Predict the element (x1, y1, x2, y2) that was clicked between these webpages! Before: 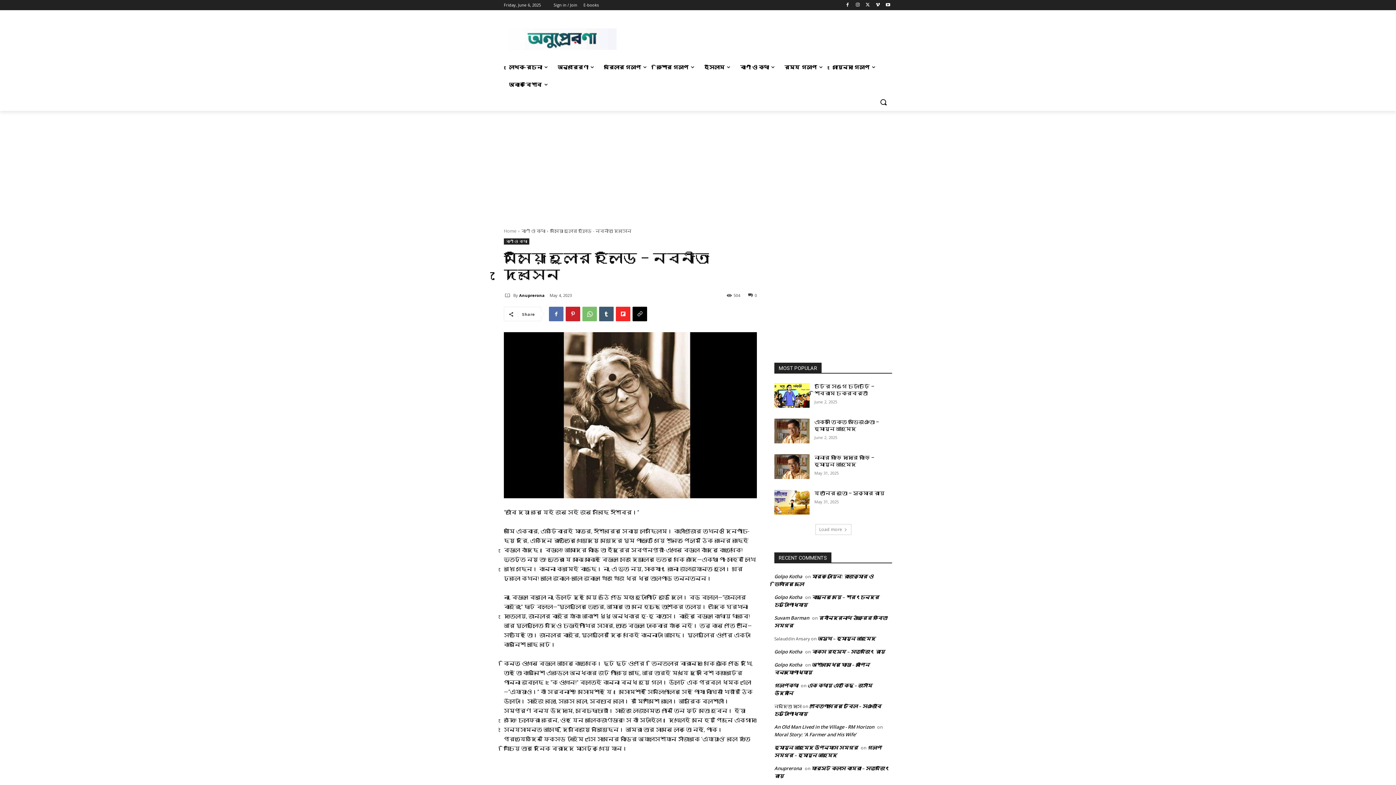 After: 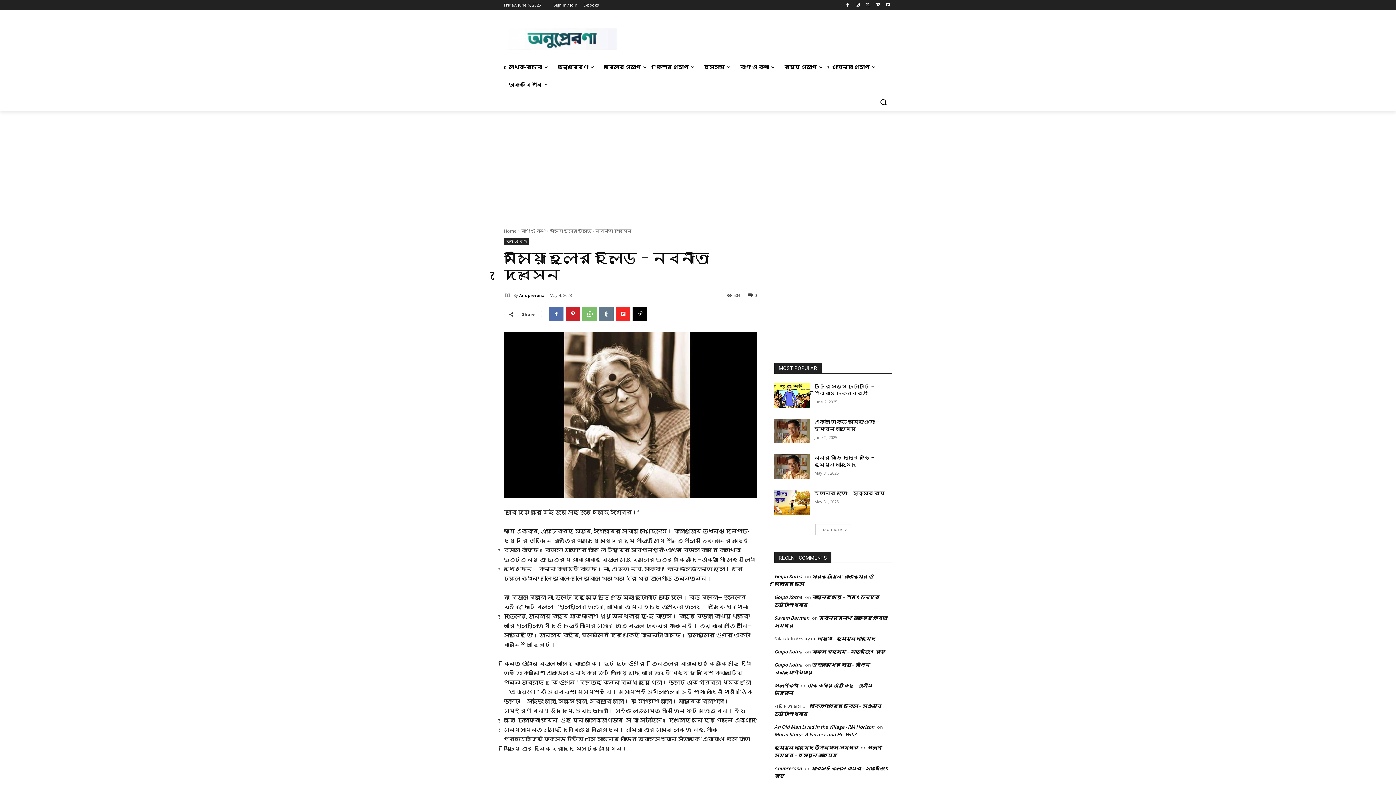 Action: bbox: (599, 306, 613, 321)